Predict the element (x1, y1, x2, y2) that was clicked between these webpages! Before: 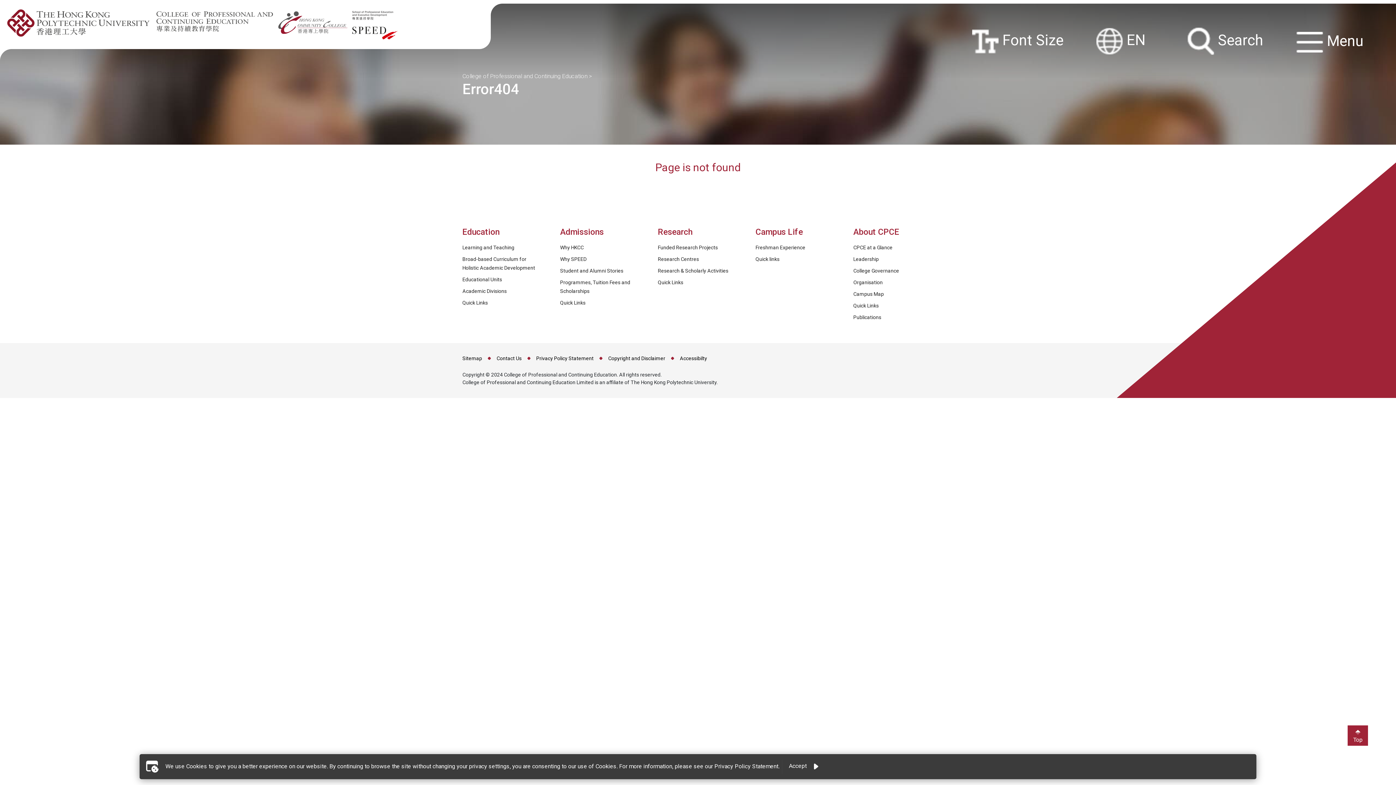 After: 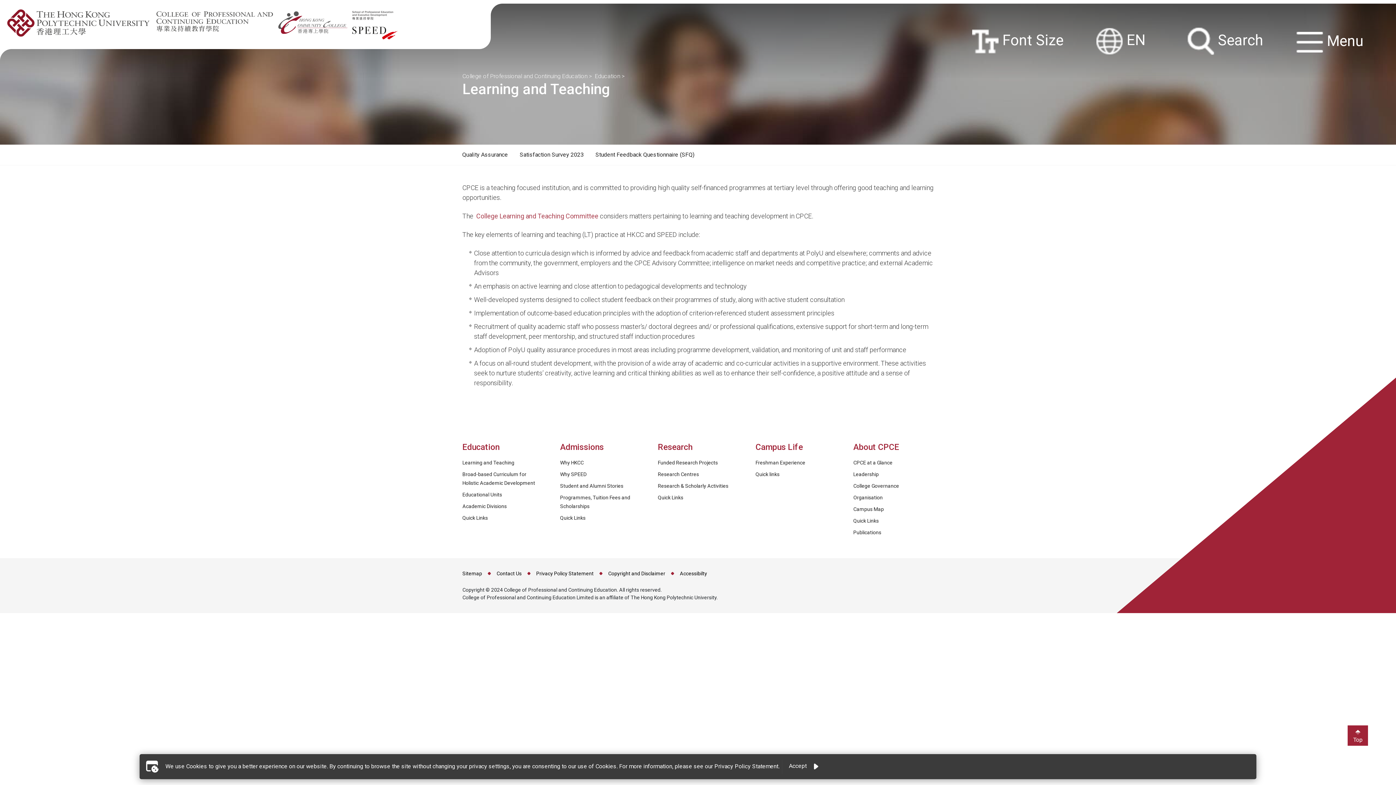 Action: bbox: (462, 244, 514, 250) label: Learning and Teaching